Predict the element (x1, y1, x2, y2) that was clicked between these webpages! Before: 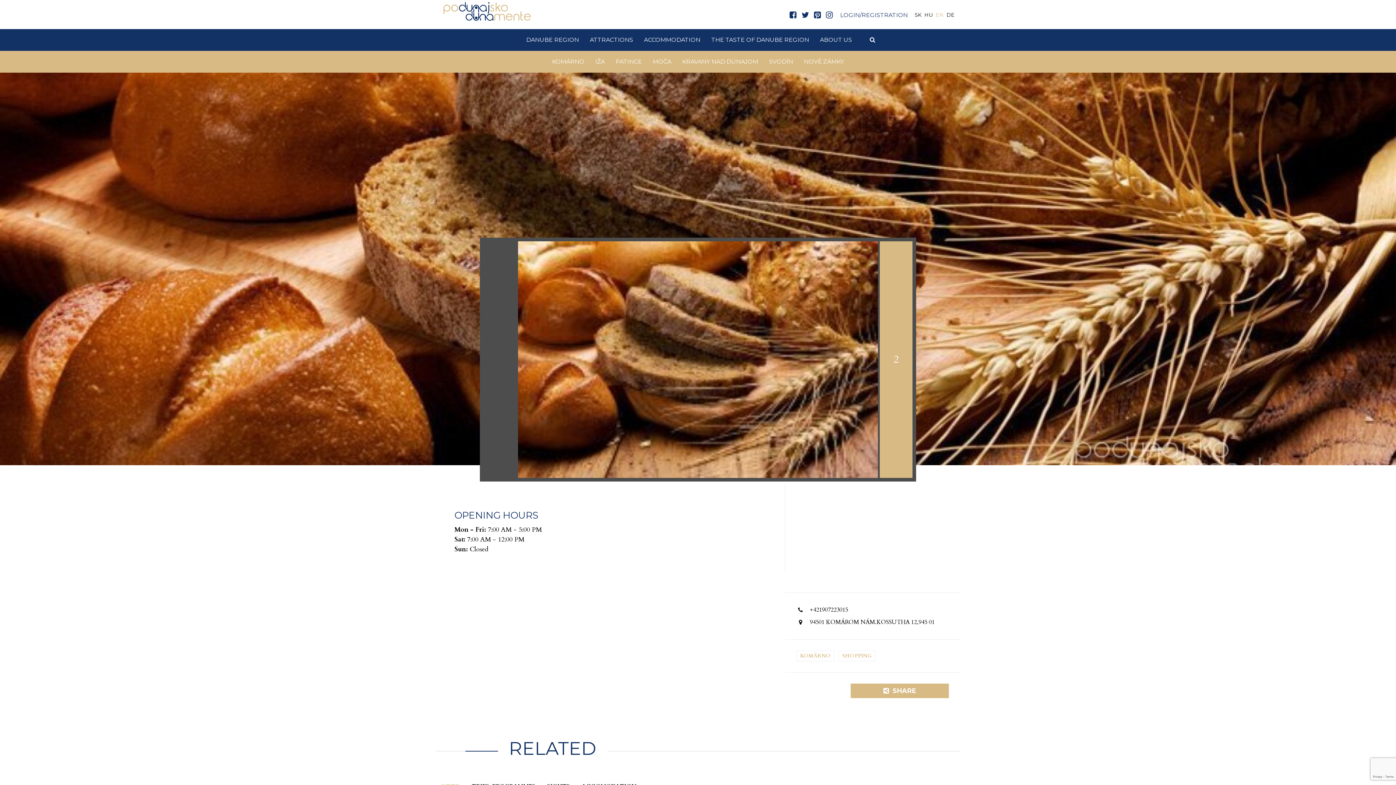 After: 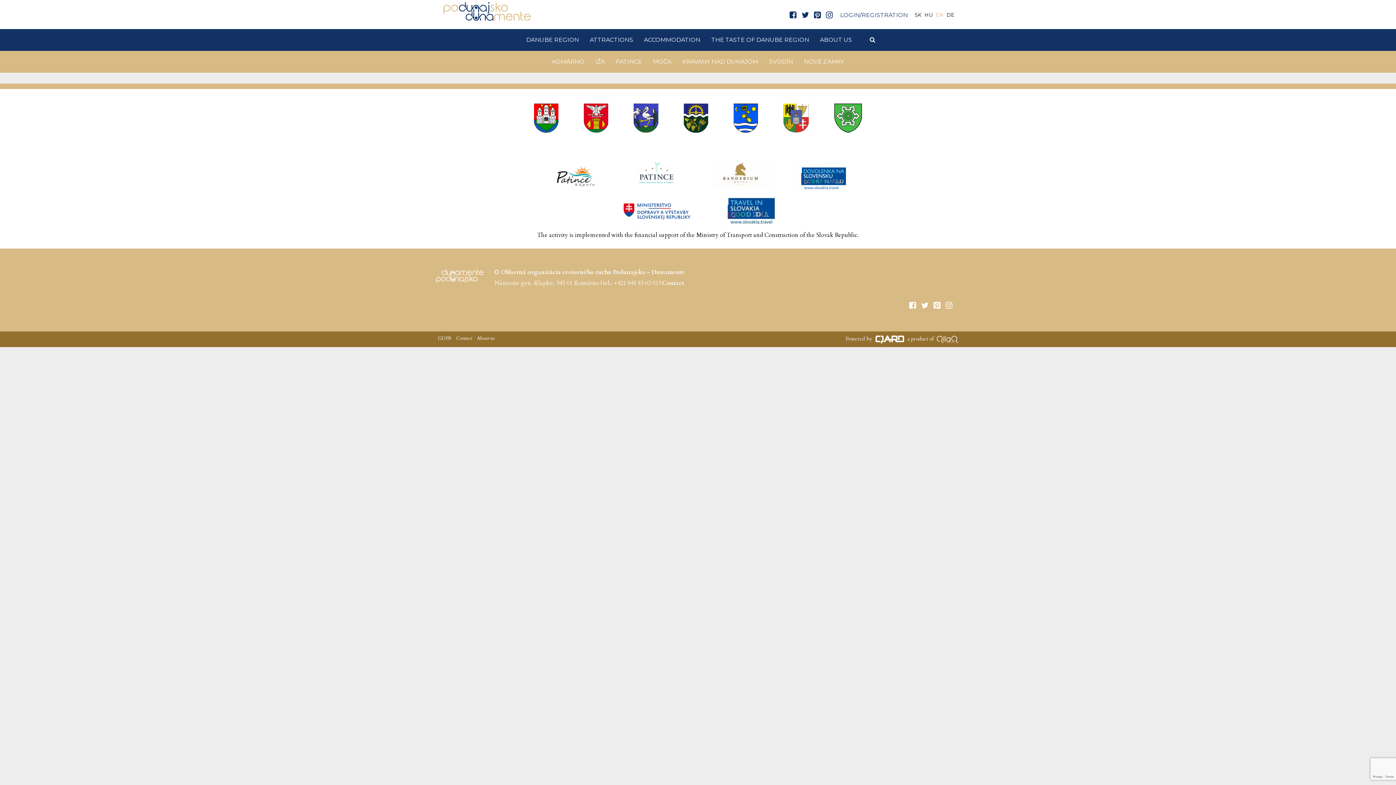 Action: bbox: (798, 54, 849, 69) label: NOVÉ ZÁMKY